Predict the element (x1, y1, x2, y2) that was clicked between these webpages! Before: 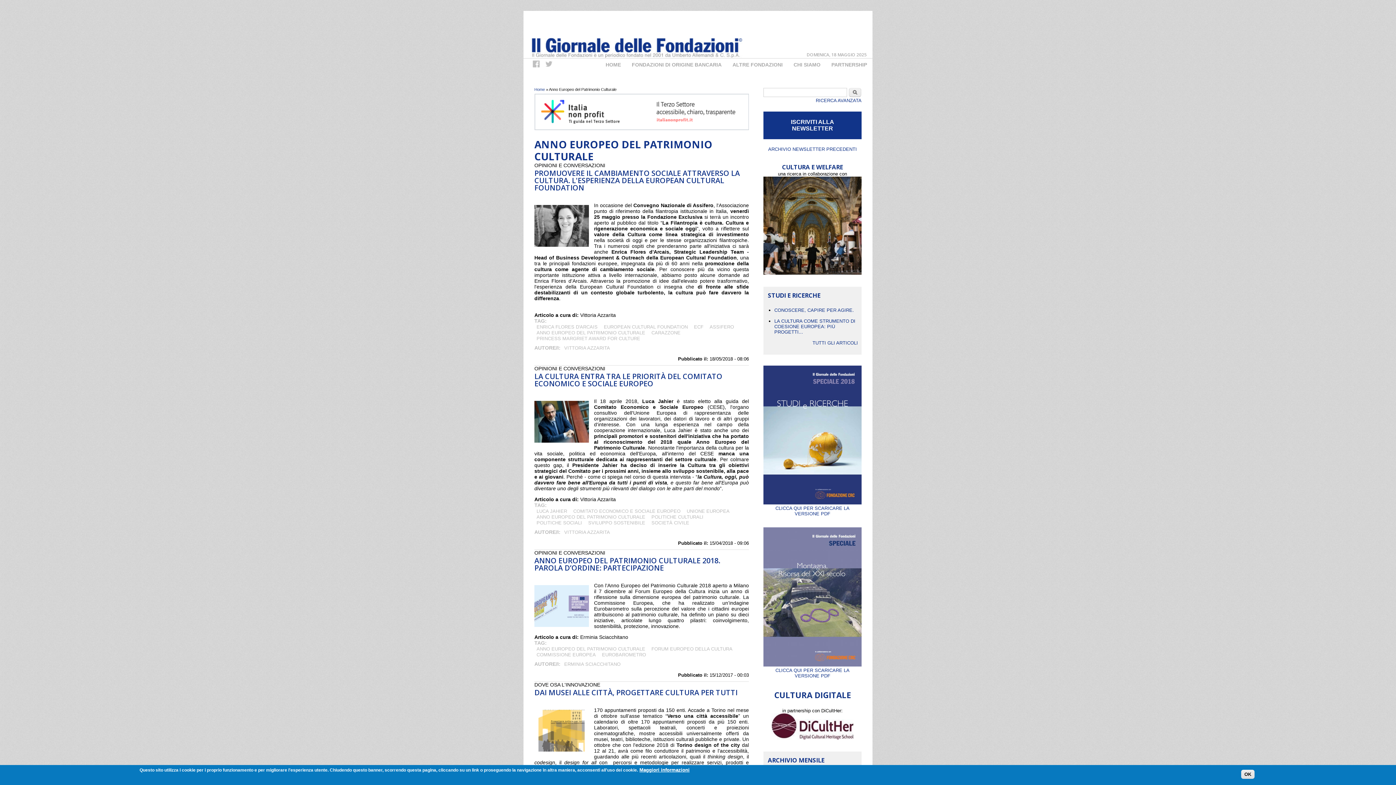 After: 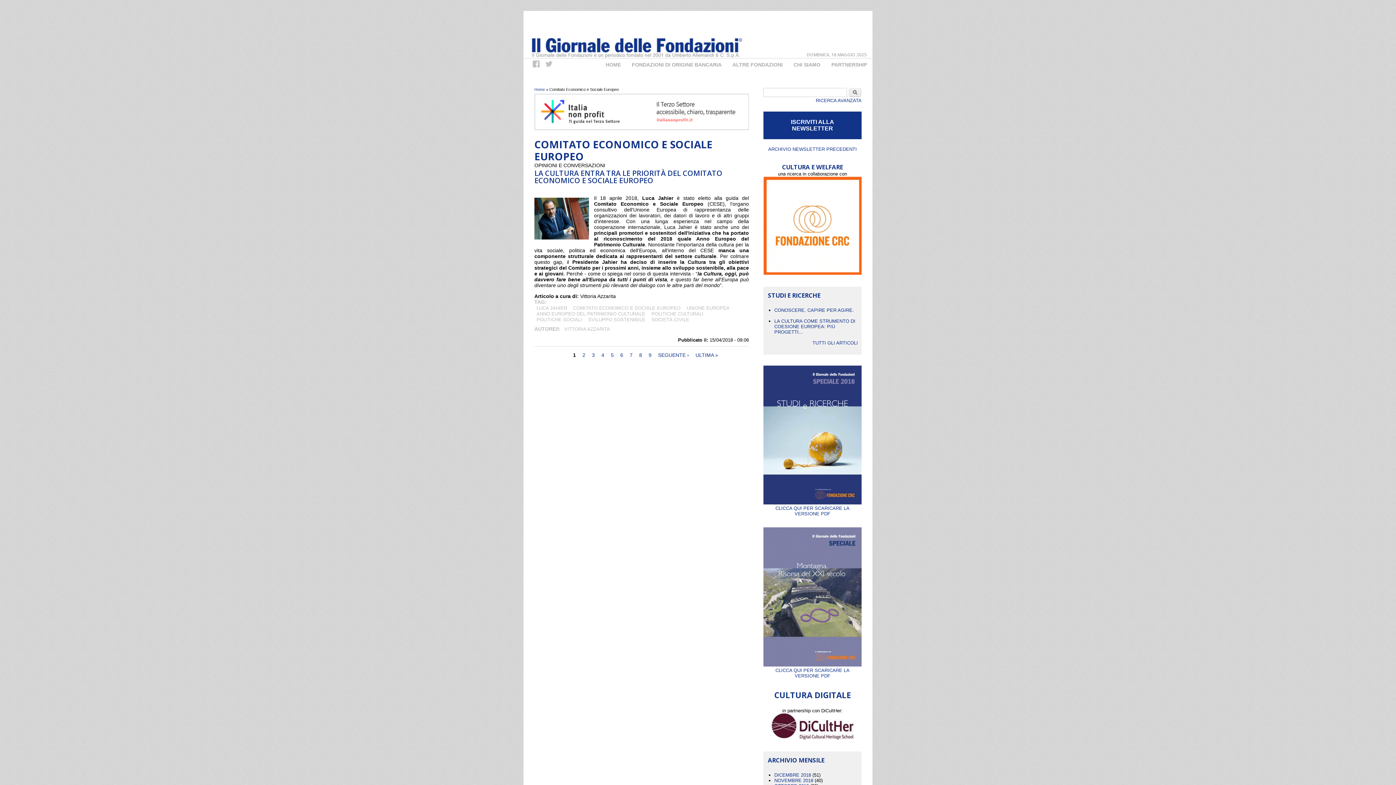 Action: label: COMITATO ECONOMICO E SOCIALE EUROPEO bbox: (571, 507, 682, 514)